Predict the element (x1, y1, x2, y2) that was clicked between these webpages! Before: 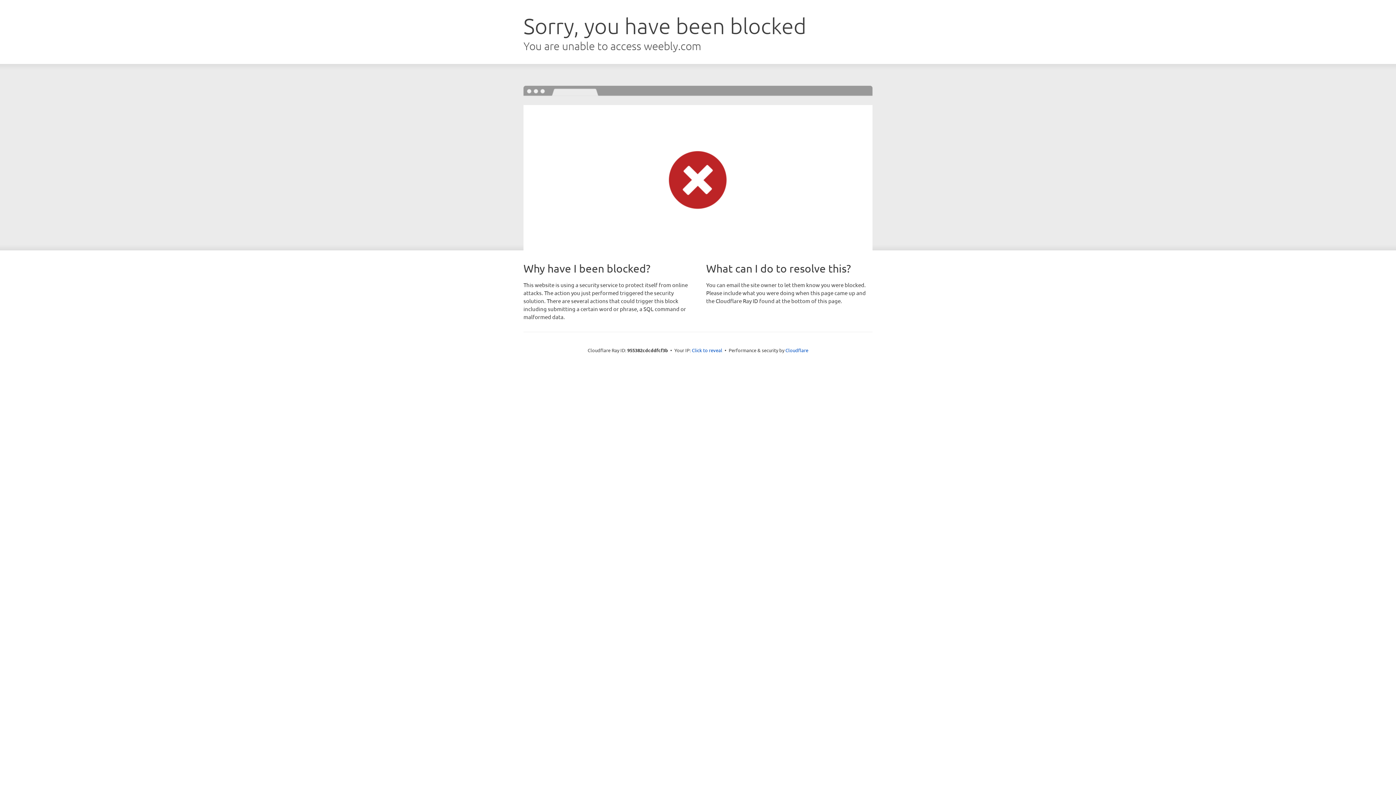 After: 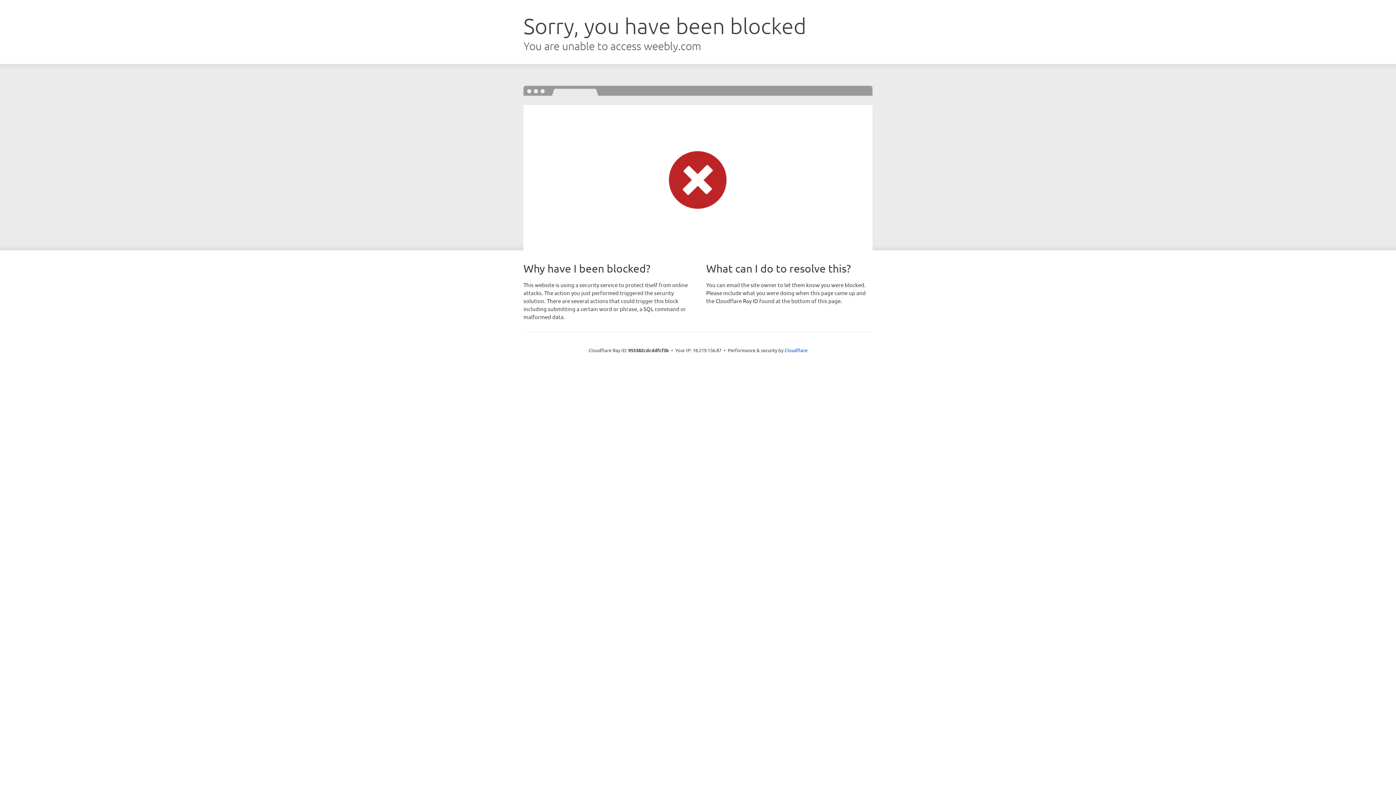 Action: bbox: (692, 346, 722, 353) label: Click to reveal